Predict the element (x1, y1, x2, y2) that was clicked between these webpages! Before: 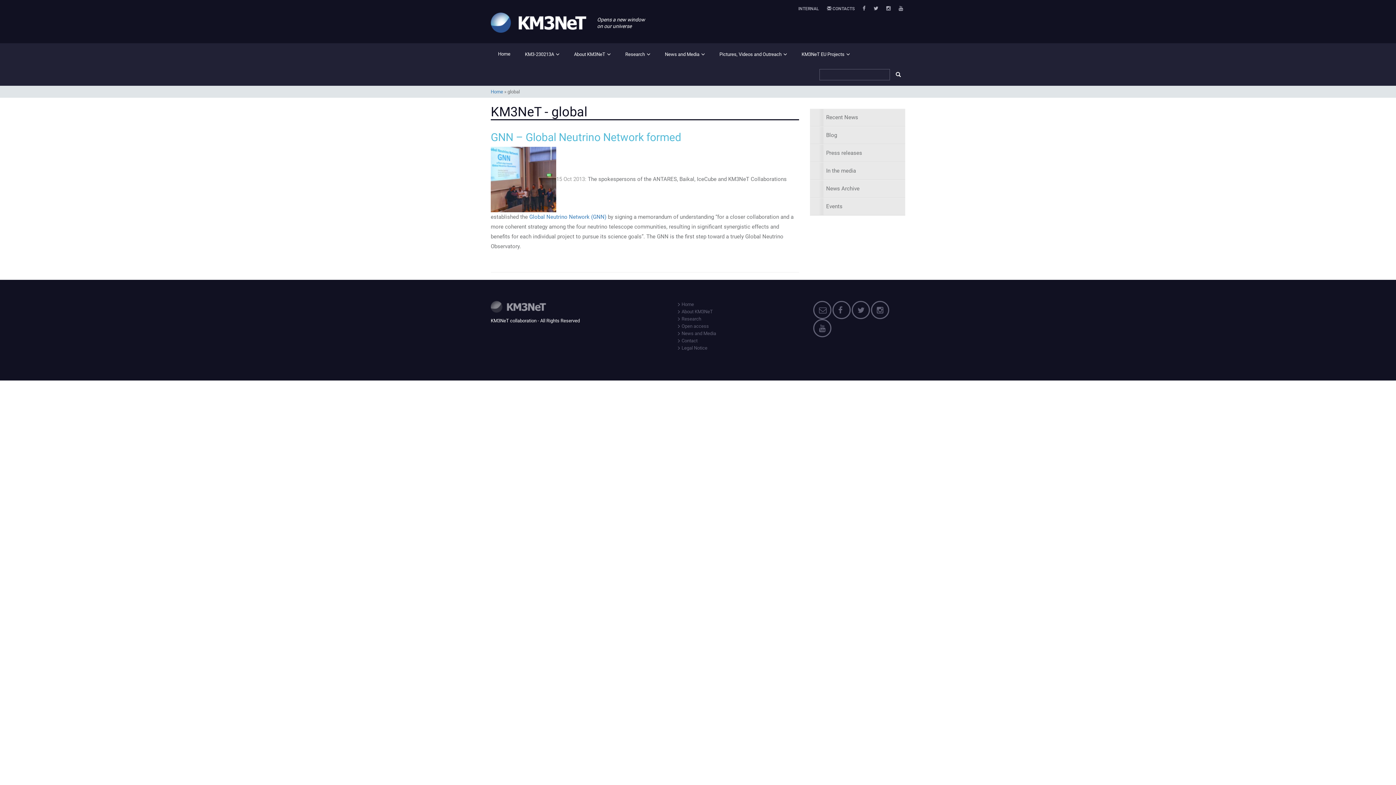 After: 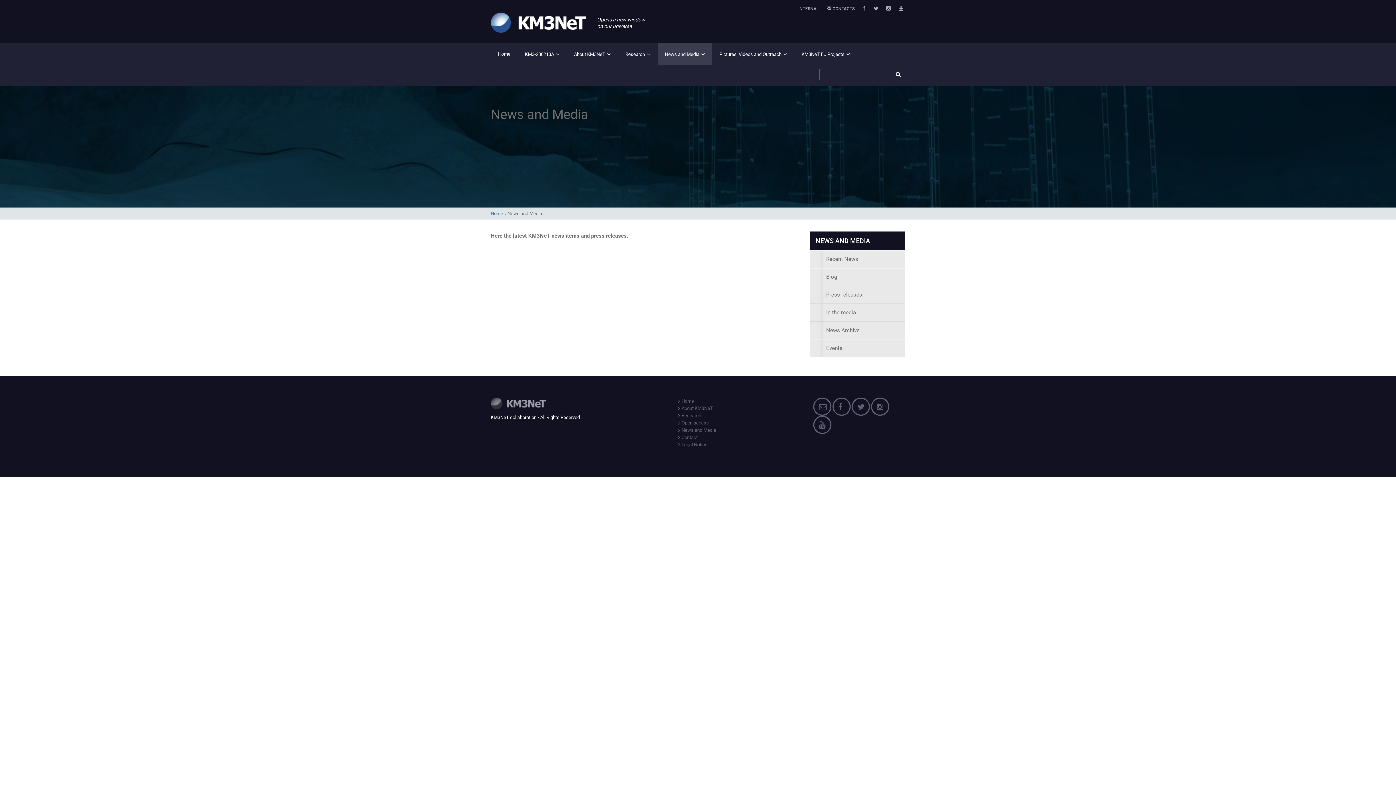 Action: label: News and Media bbox: (657, 43, 712, 65)